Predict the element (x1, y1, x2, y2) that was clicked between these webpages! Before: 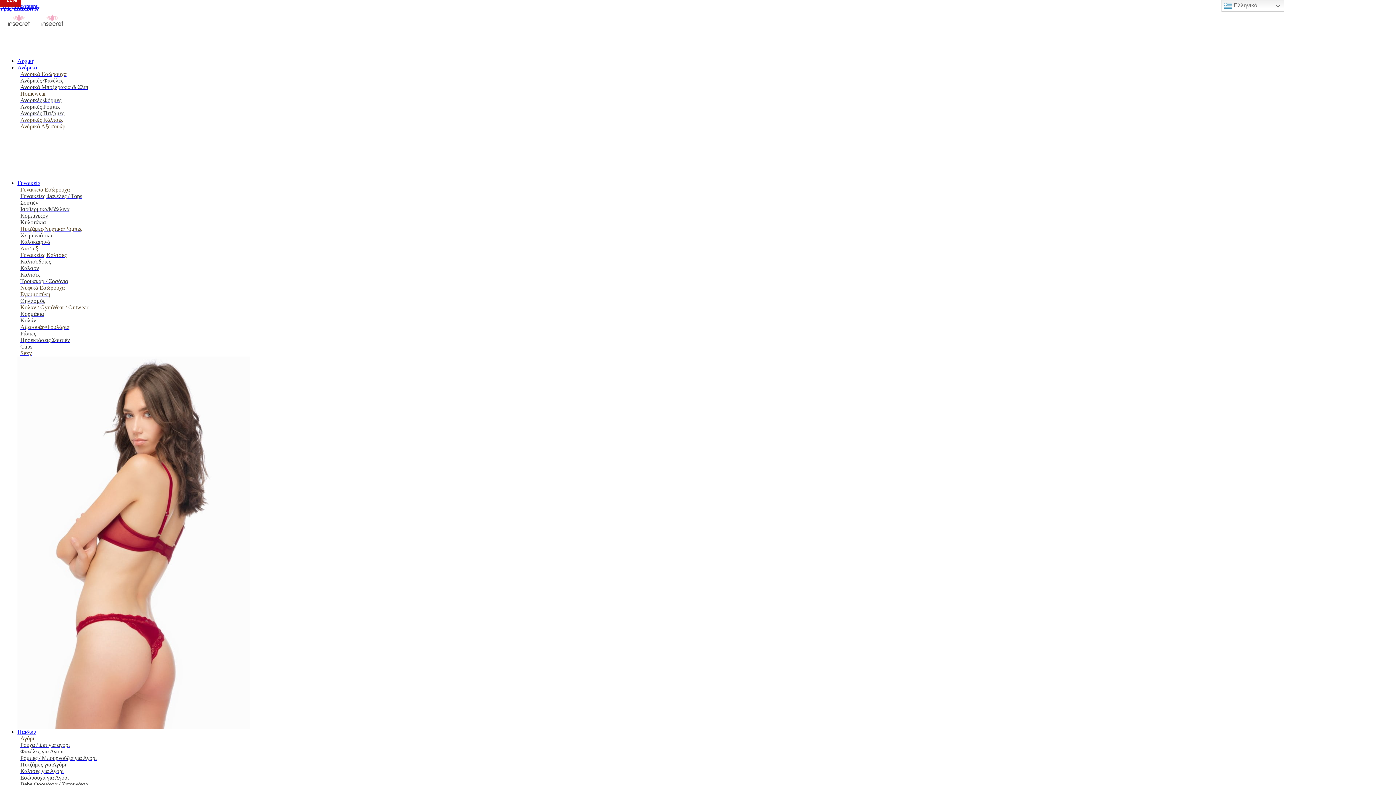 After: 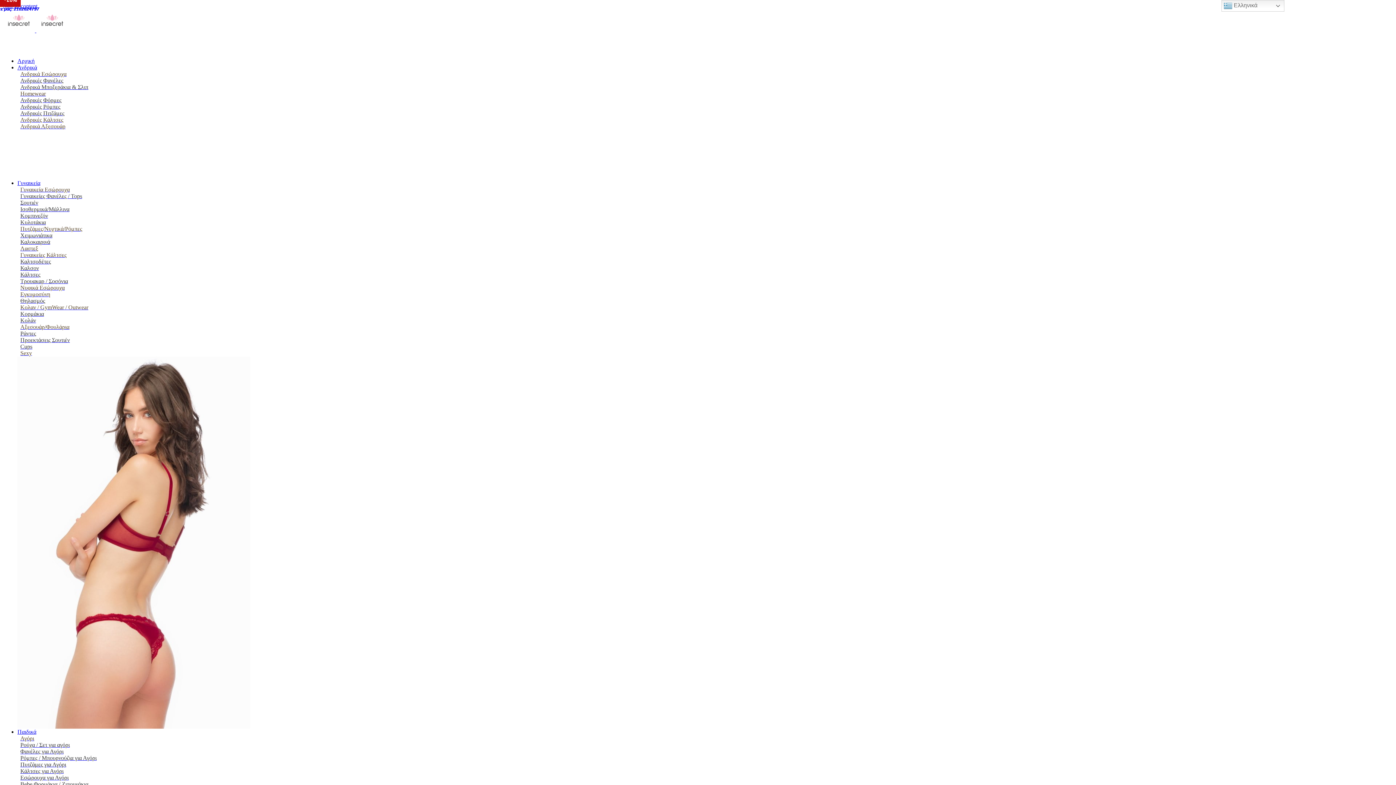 Action: bbox: (17, 314, 38, 326) label: Κολάν